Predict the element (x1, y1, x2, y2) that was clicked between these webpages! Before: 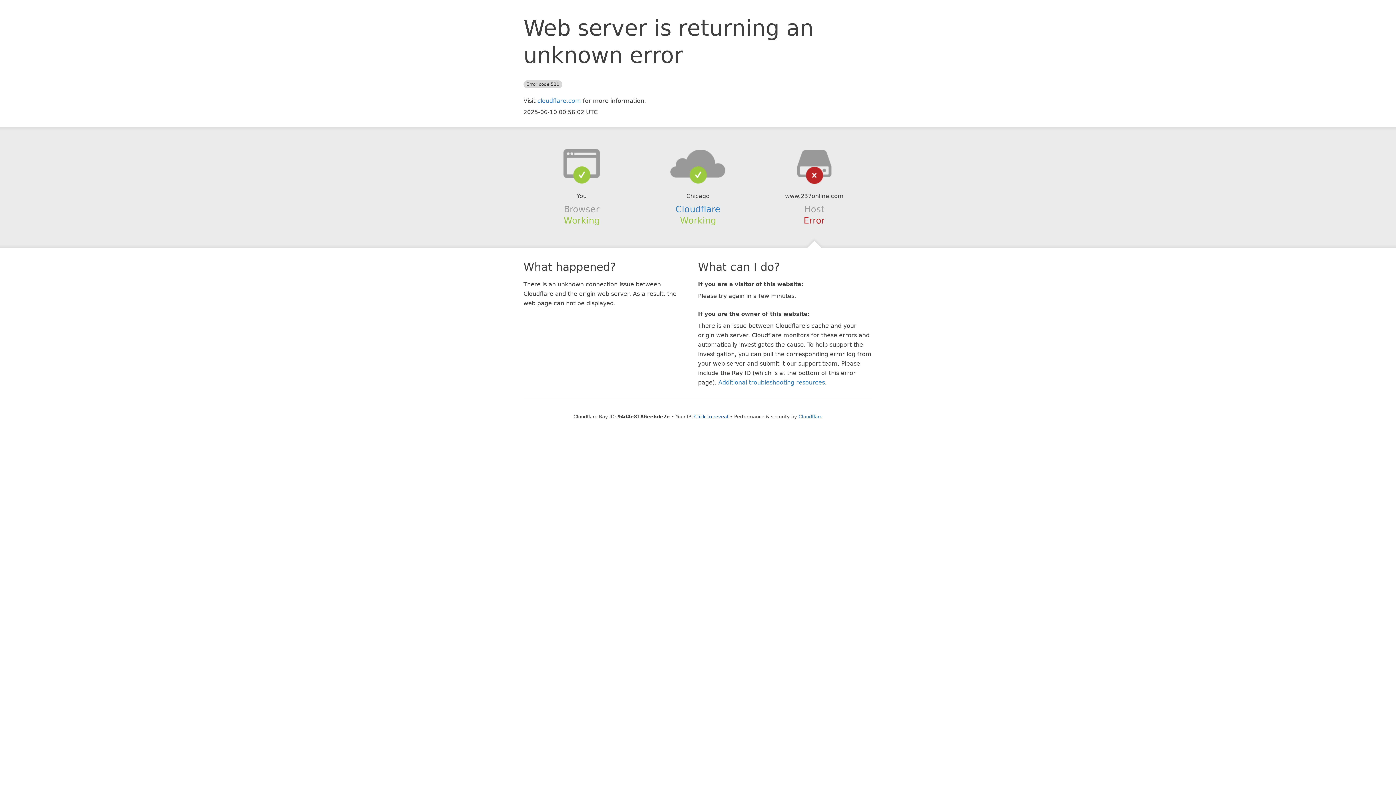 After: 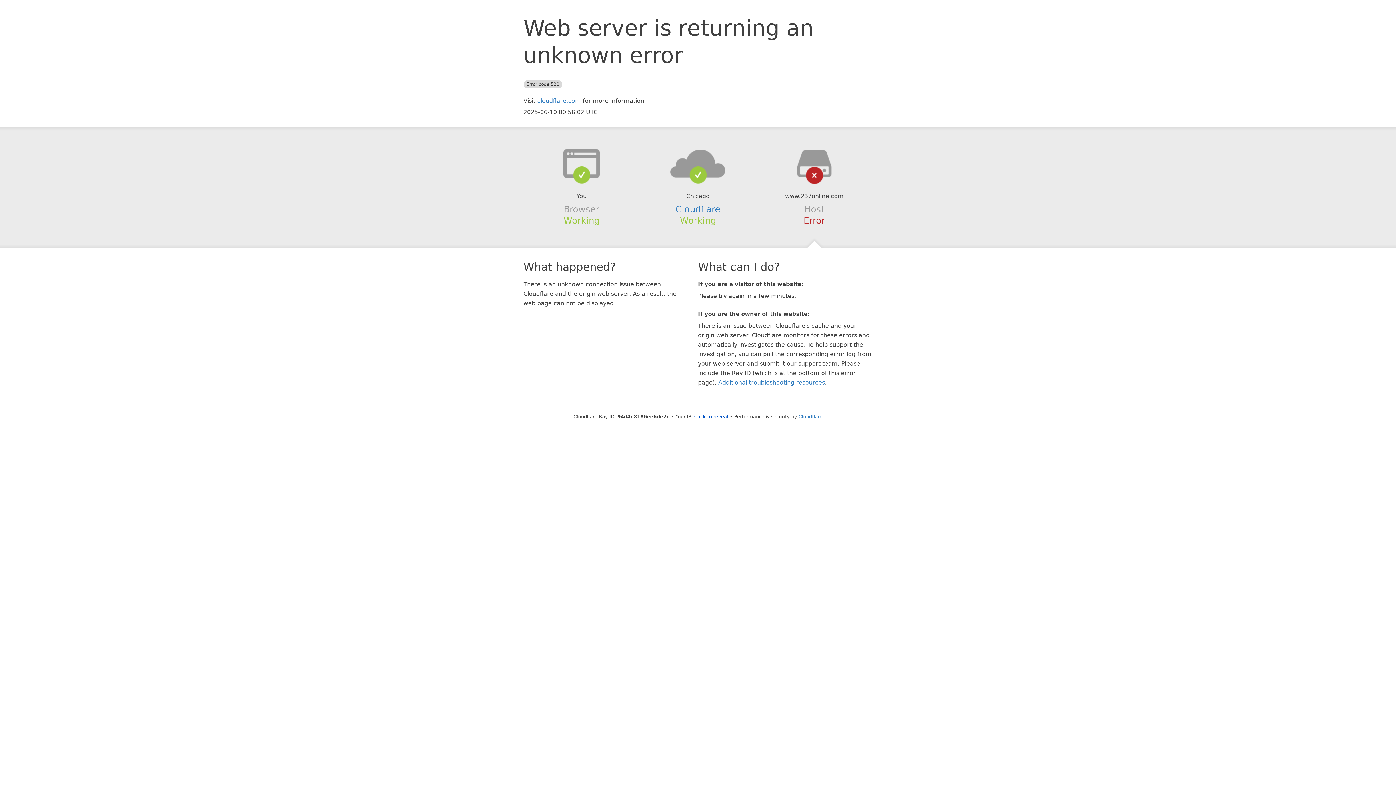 Action: bbox: (639, 148, 756, 178)